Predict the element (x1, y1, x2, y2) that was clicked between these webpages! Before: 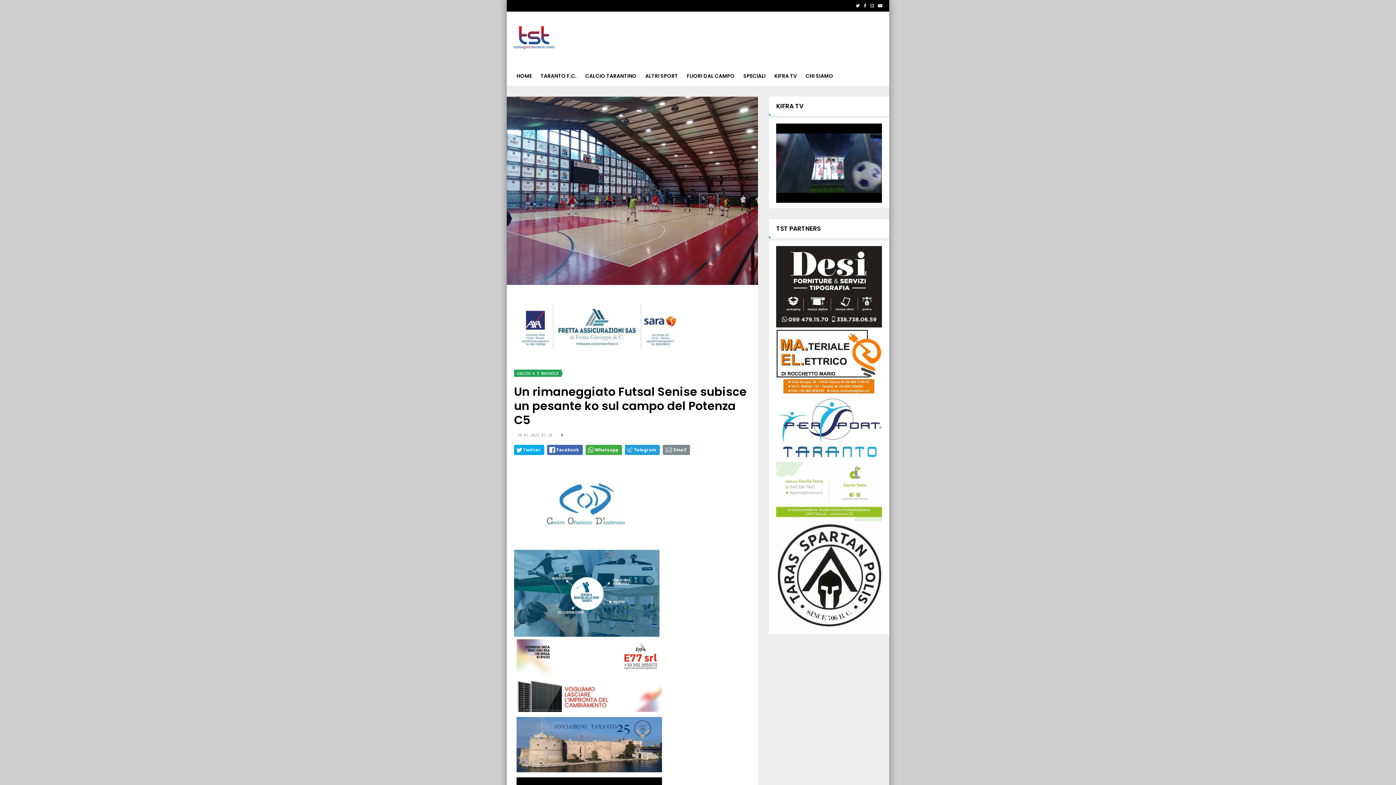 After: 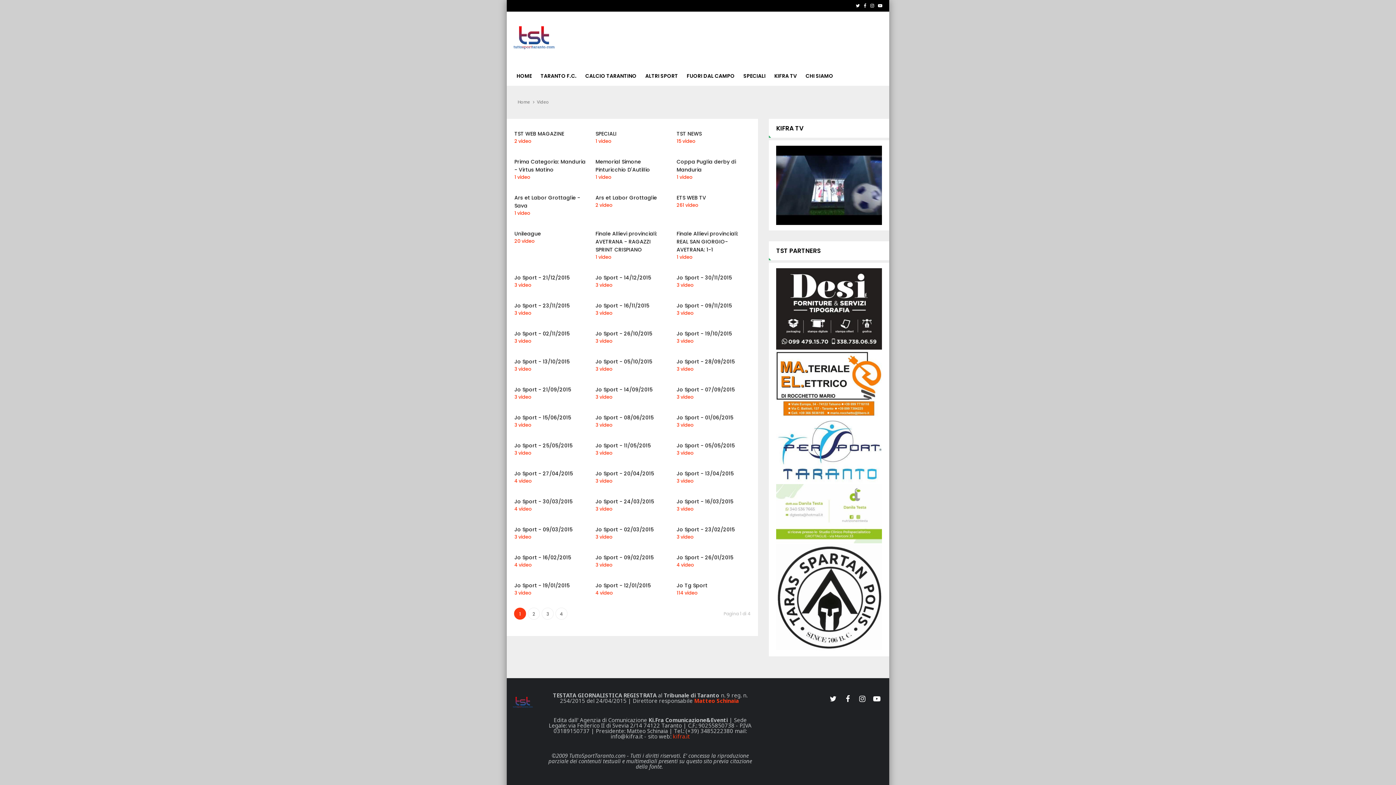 Action: bbox: (770, 66, 801, 85) label: KIFRA TV